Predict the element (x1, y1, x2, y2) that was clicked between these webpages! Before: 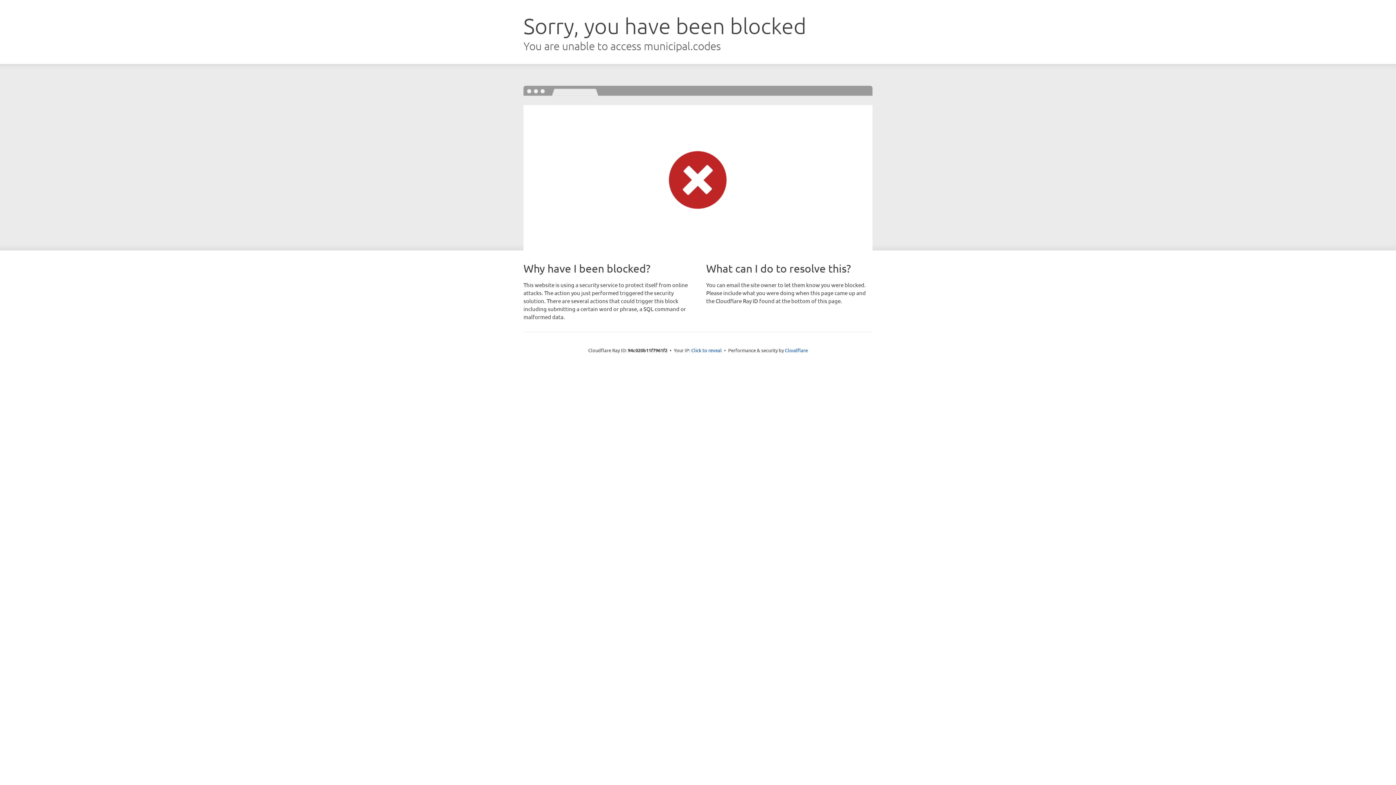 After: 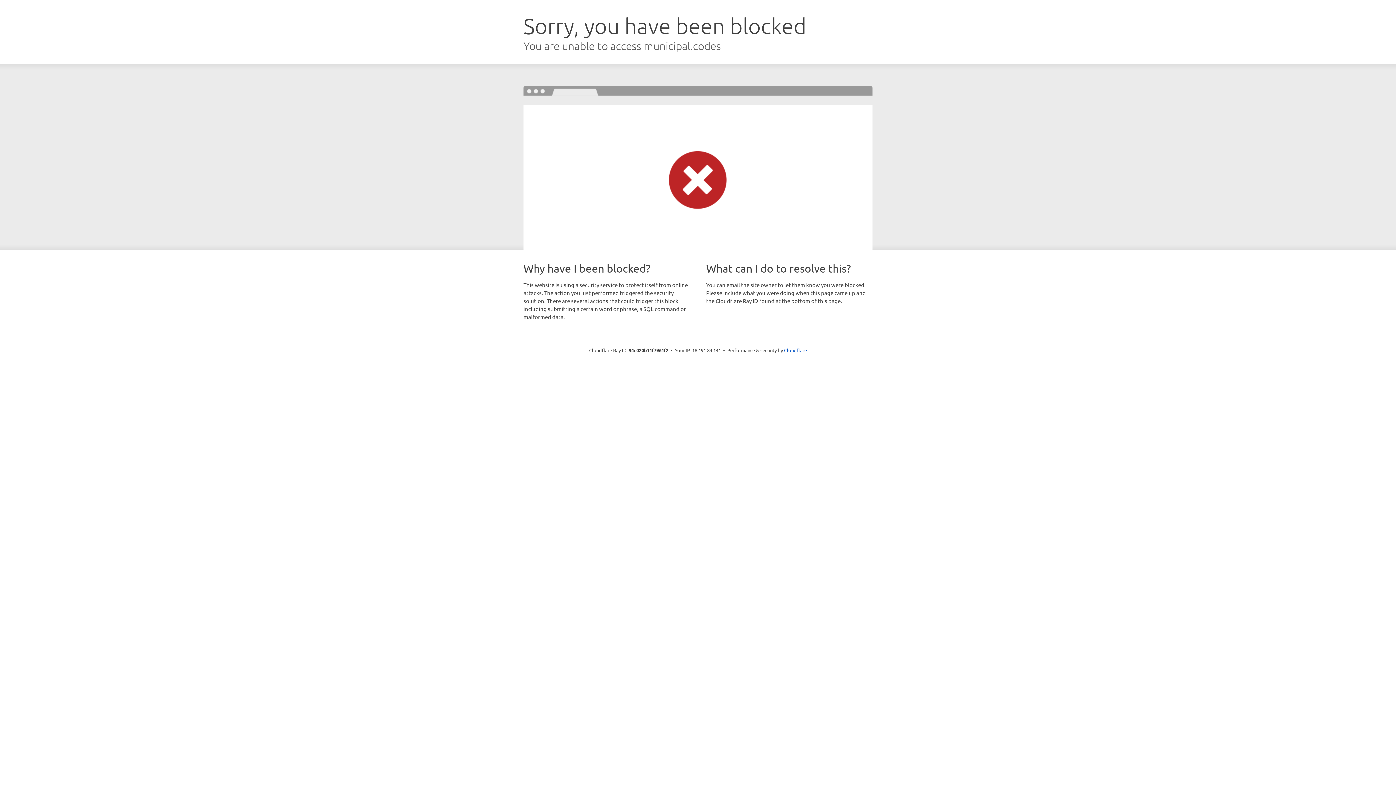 Action: label: Click to reveal bbox: (691, 346, 722, 353)